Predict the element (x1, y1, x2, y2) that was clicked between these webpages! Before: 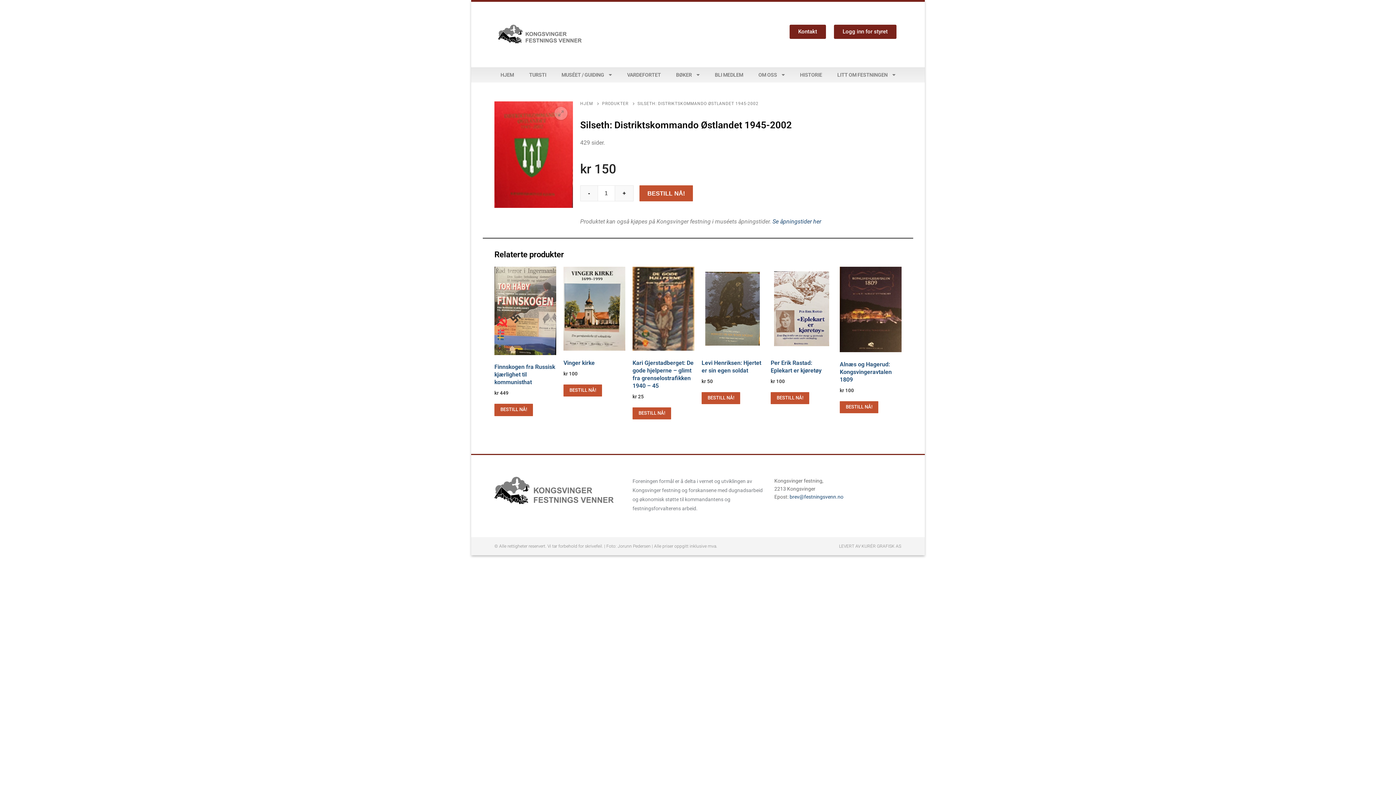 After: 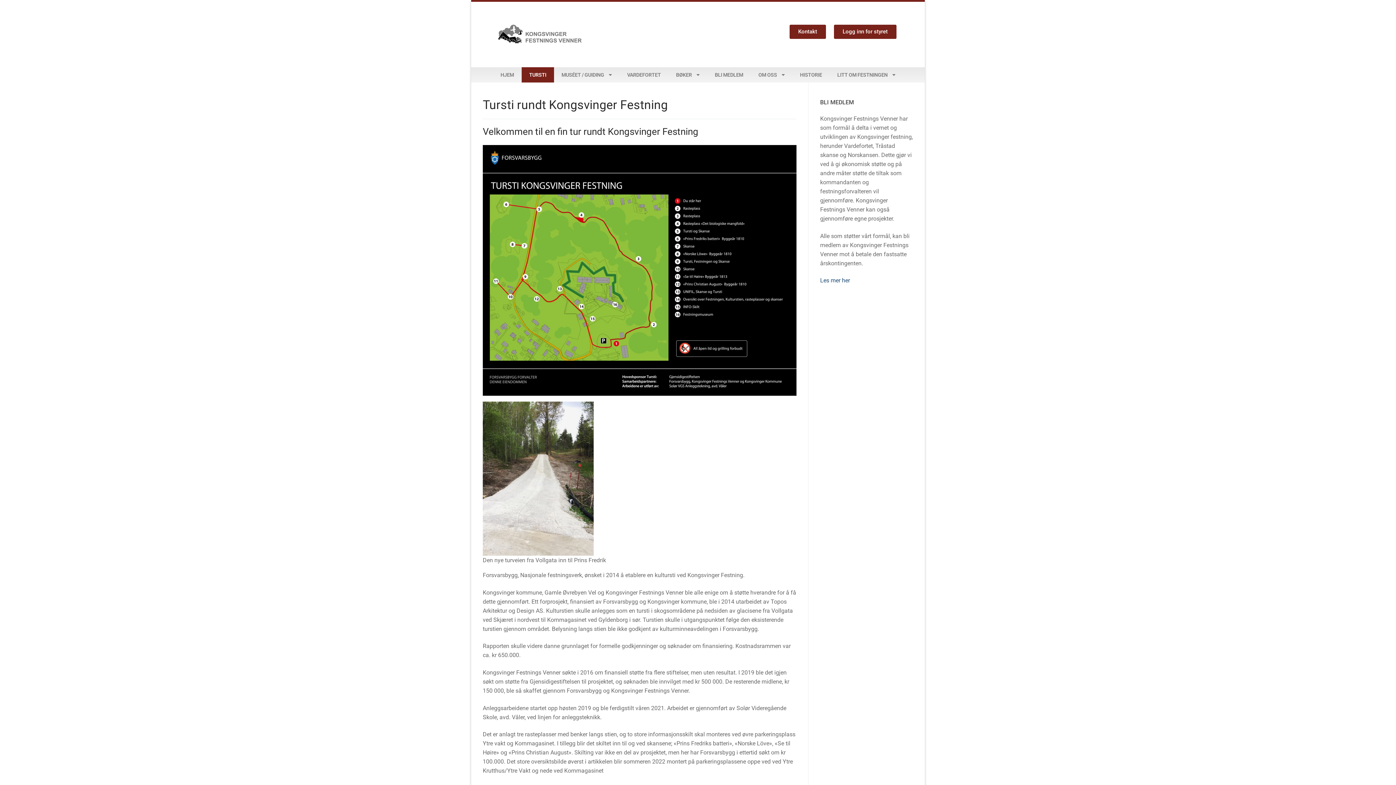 Action: label: TURSTI bbox: (521, 67, 554, 82)